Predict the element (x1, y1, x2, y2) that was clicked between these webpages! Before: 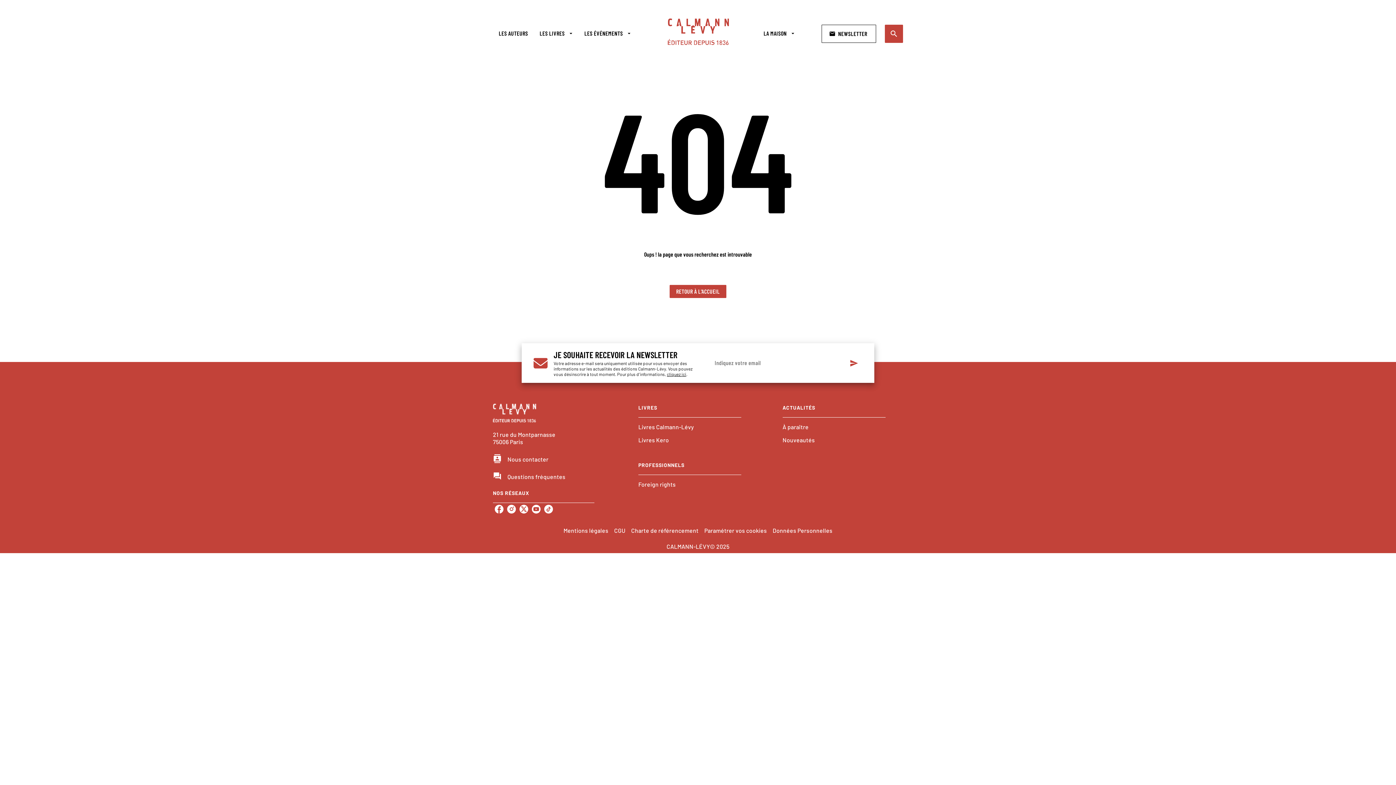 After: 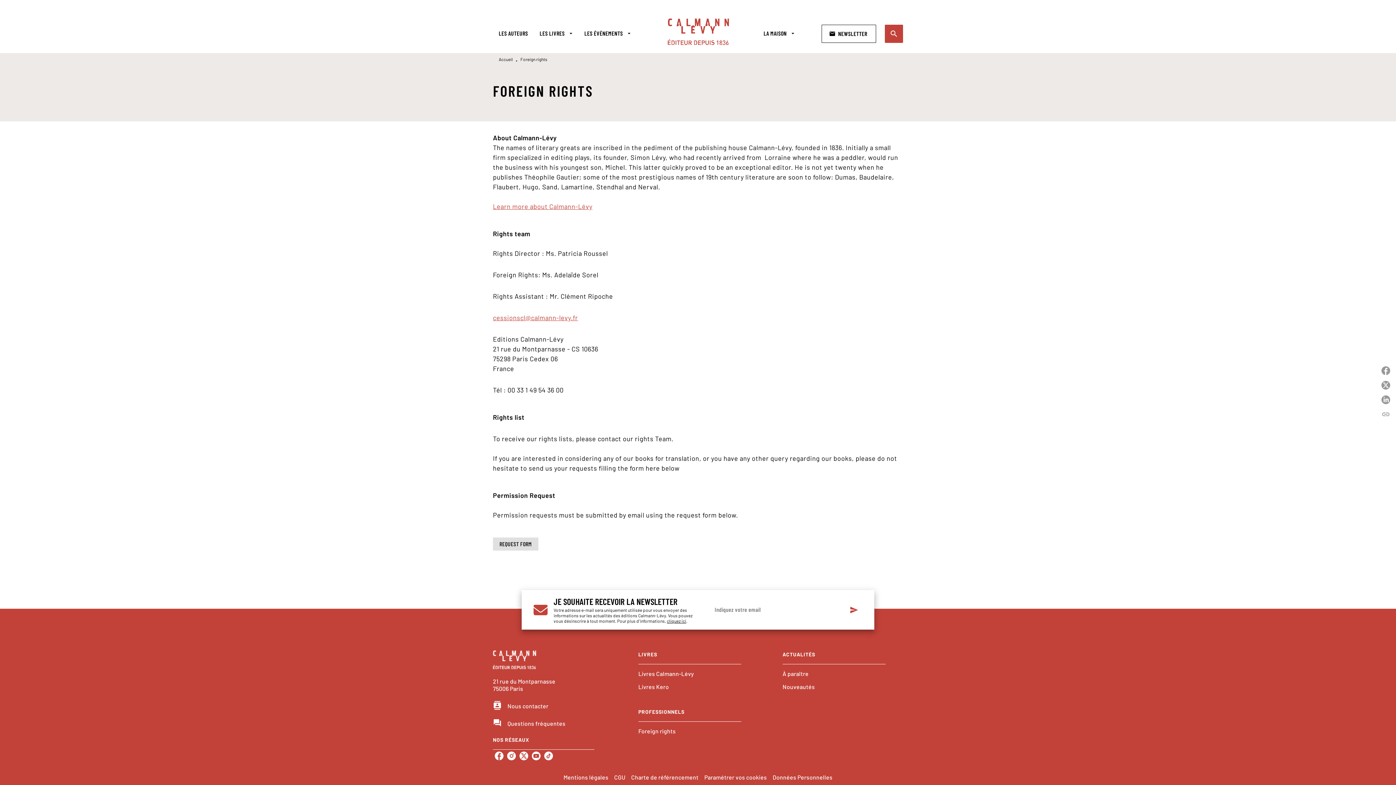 Action: label: Foreign rights bbox: (638, 478, 741, 491)